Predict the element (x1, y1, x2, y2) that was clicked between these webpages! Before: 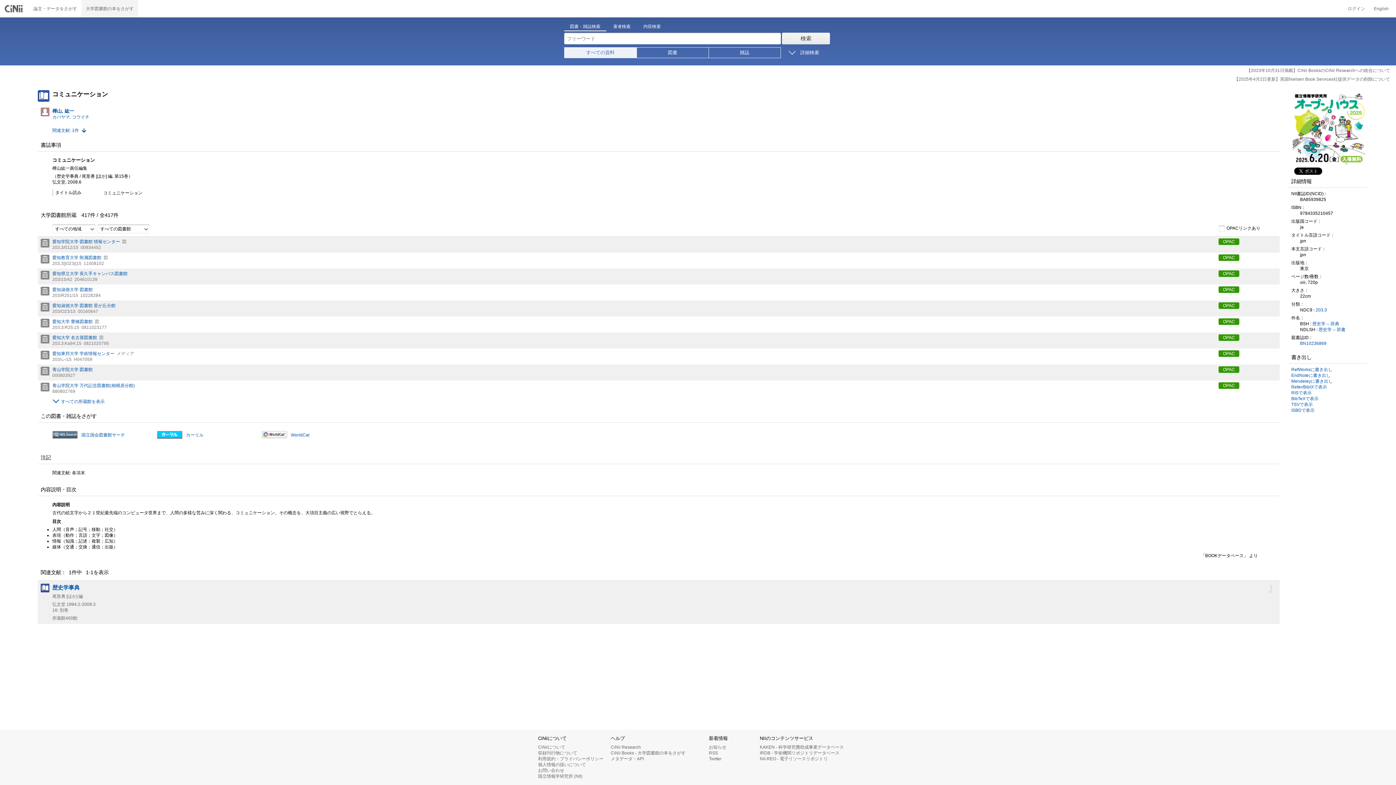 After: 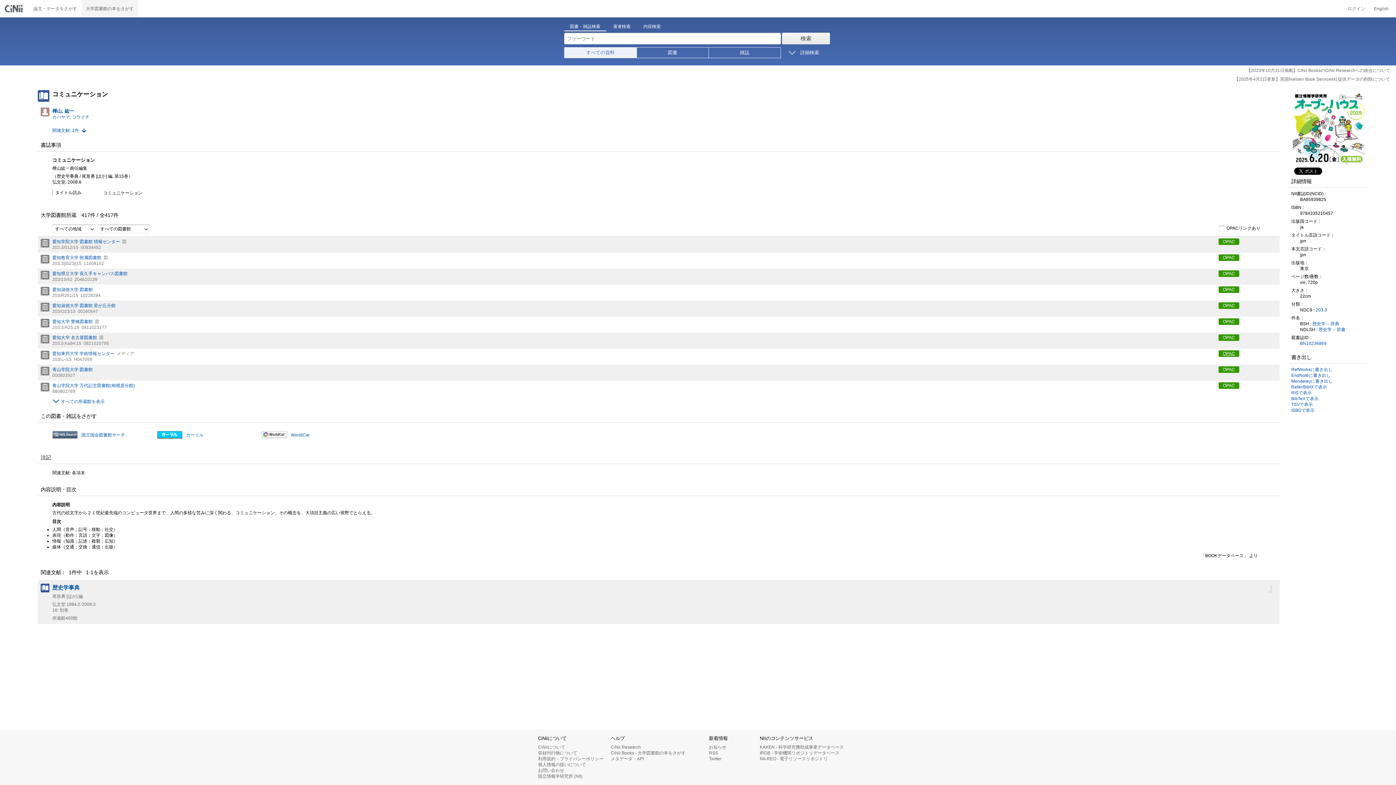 Action: label: OPAC bbox: (1218, 350, 1239, 357)